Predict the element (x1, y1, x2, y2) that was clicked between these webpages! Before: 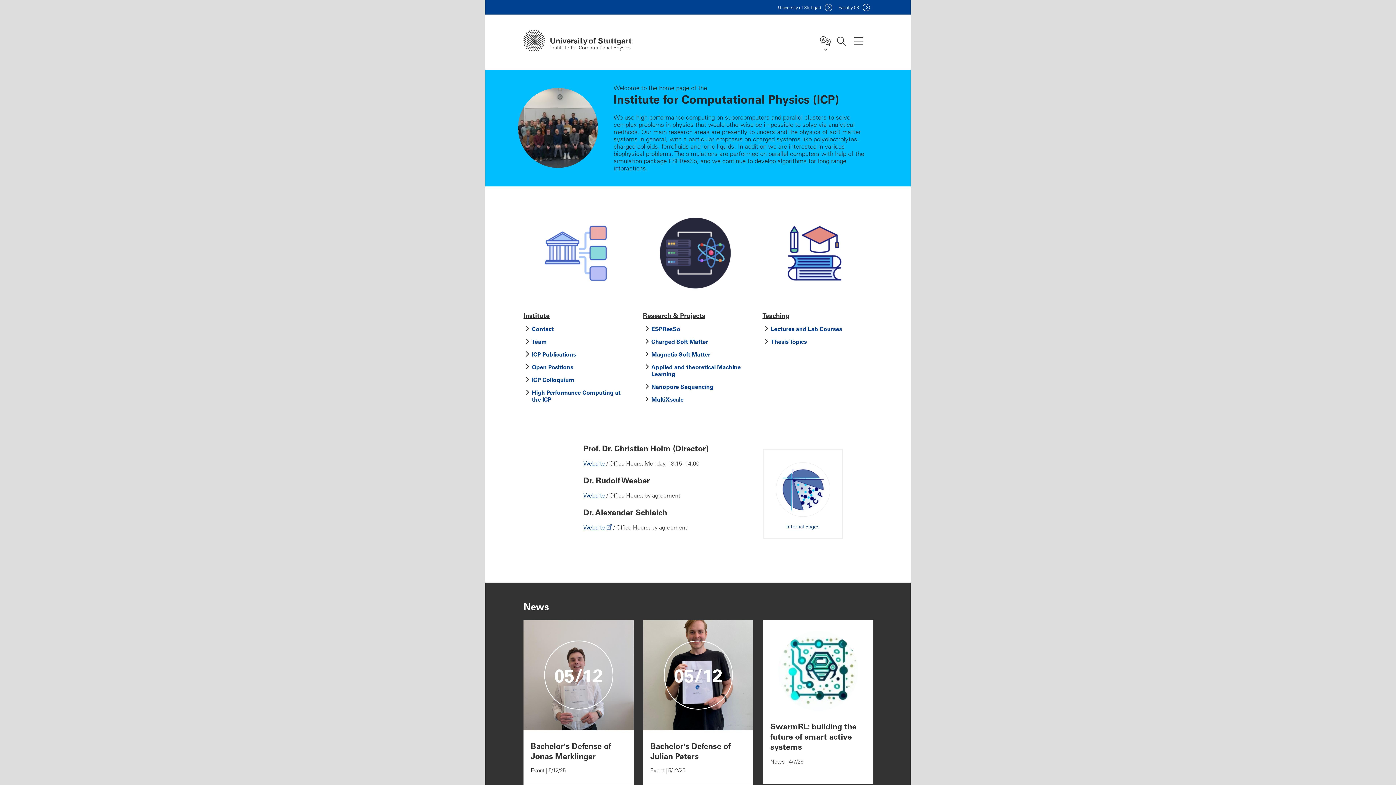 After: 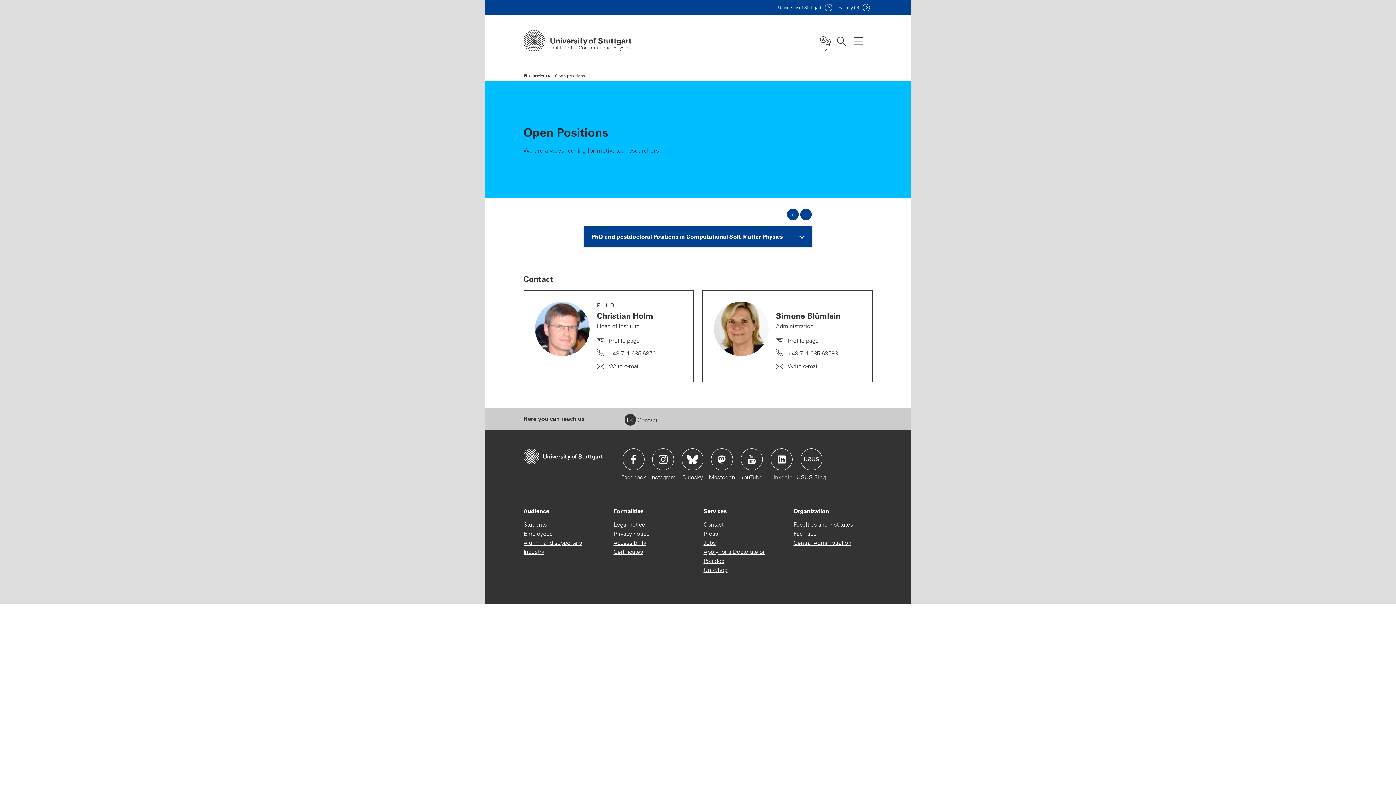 Action: bbox: (532, 363, 573, 370) label: Open Positions